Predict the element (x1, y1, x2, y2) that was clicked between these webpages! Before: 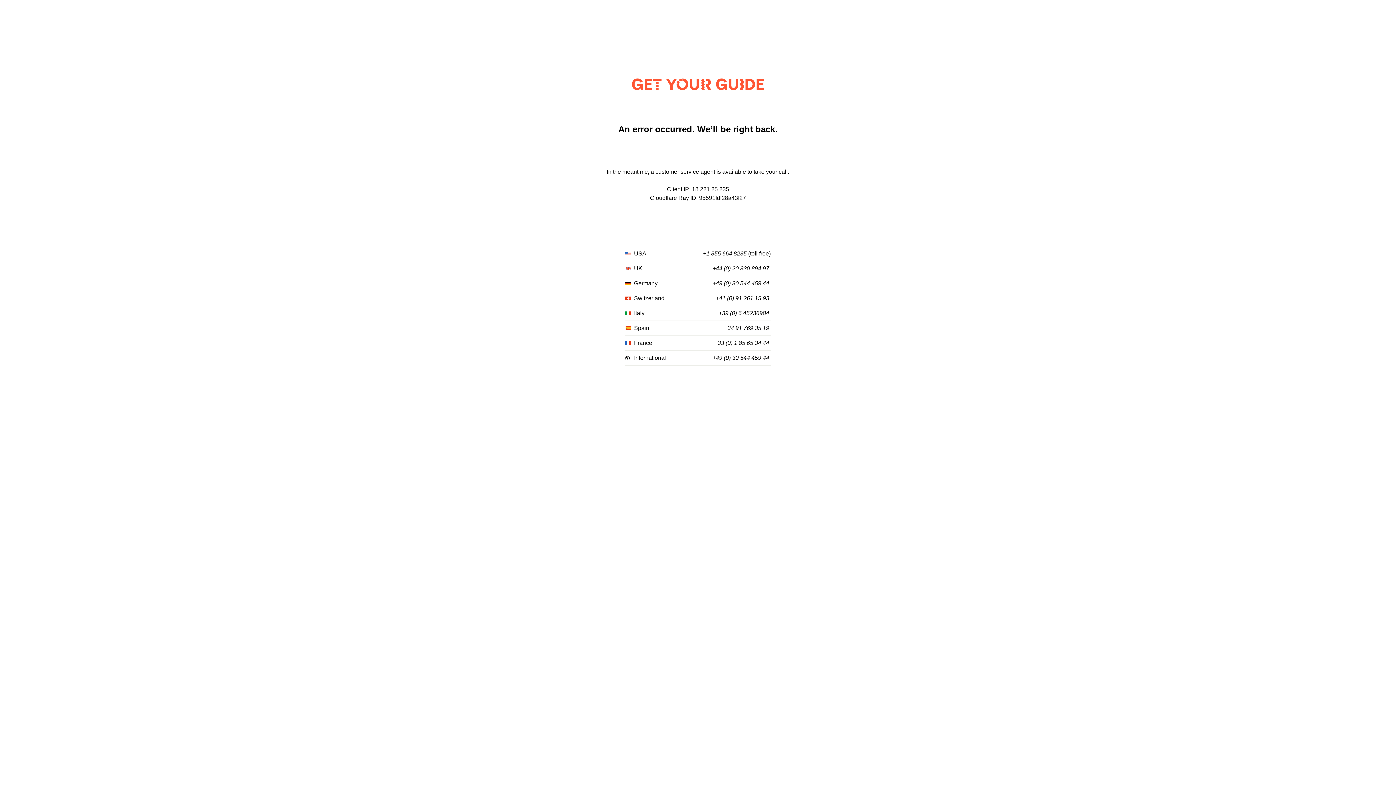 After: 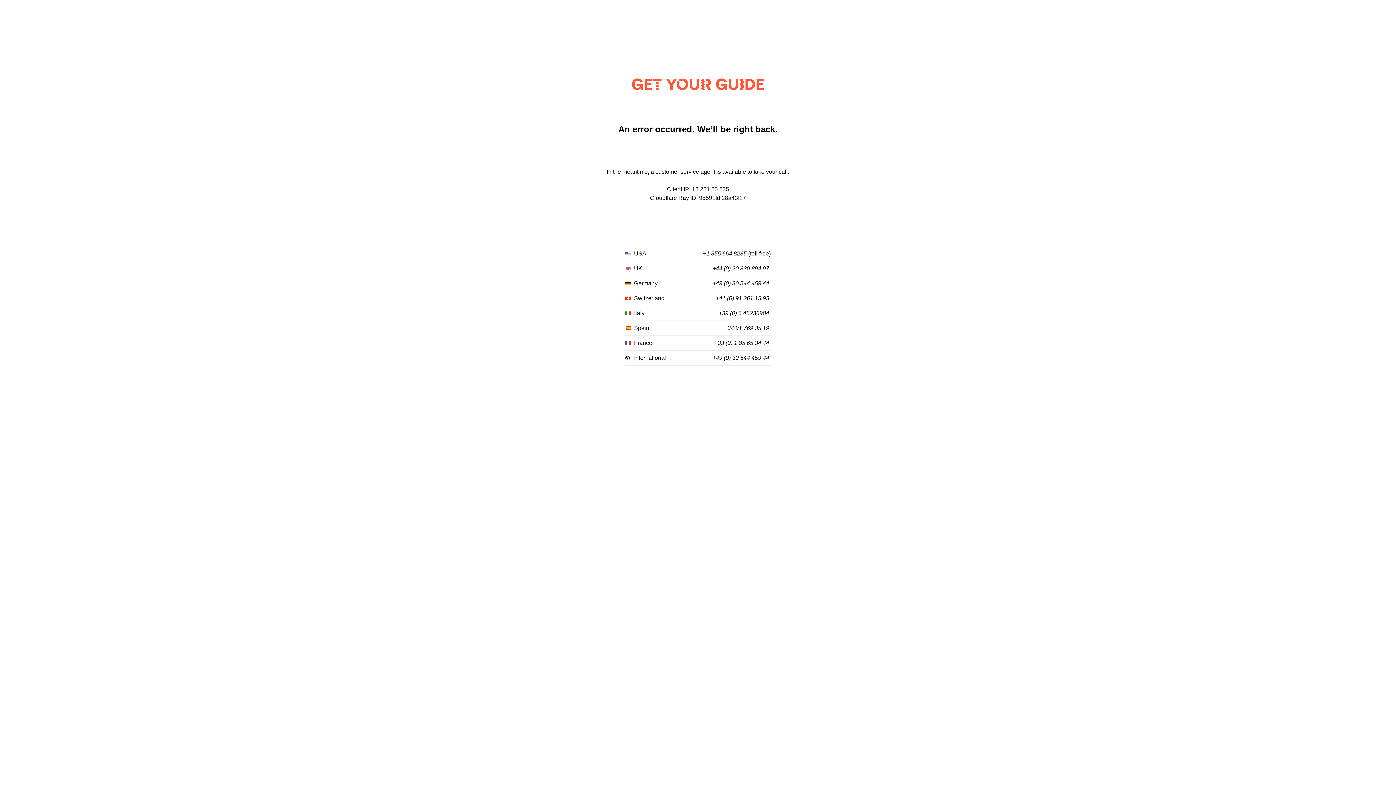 Action: bbox: (716, 295, 769, 301) label: +41 (0) 91 261 15 93